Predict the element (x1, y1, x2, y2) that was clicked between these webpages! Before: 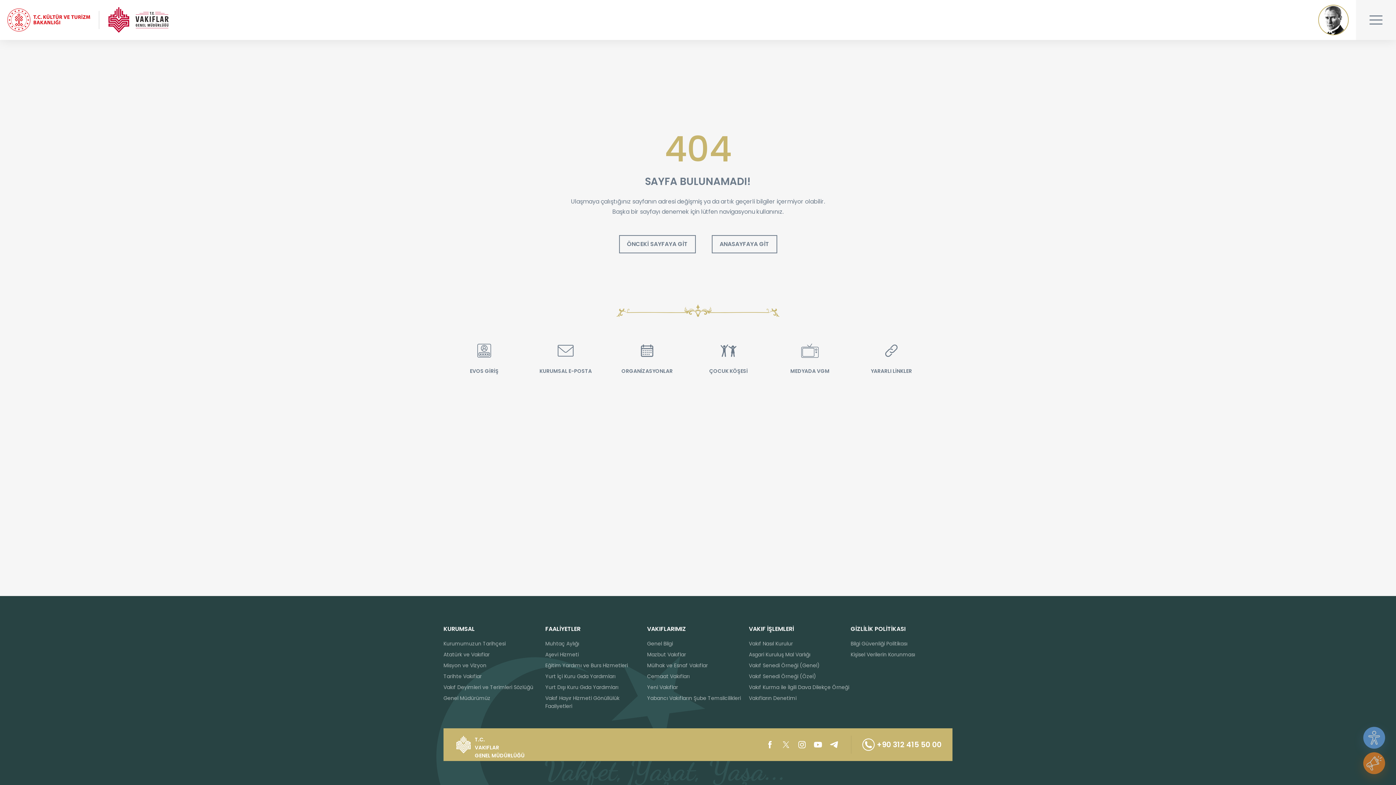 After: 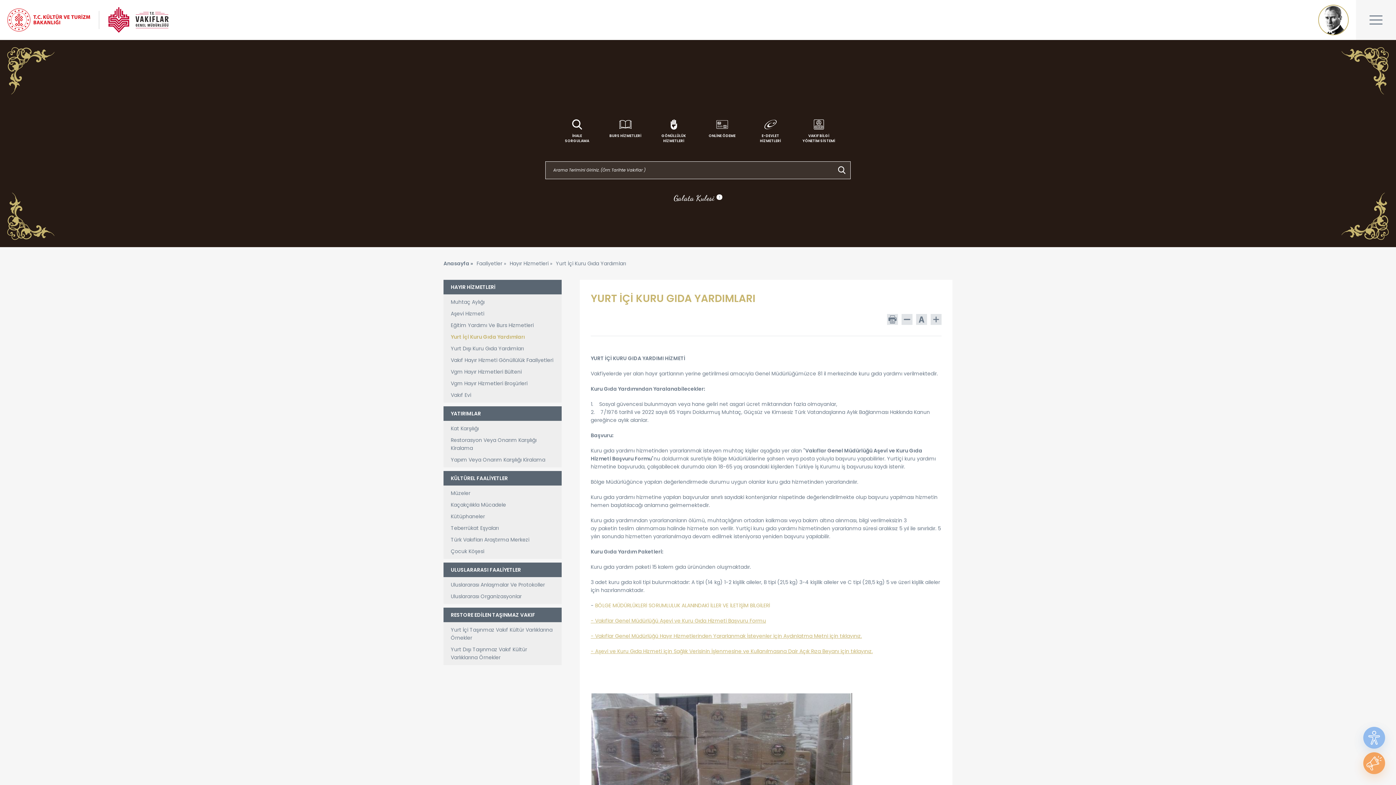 Action: label: Yurt İçi Kuru Gıda Yardımları bbox: (545, 672, 615, 680)